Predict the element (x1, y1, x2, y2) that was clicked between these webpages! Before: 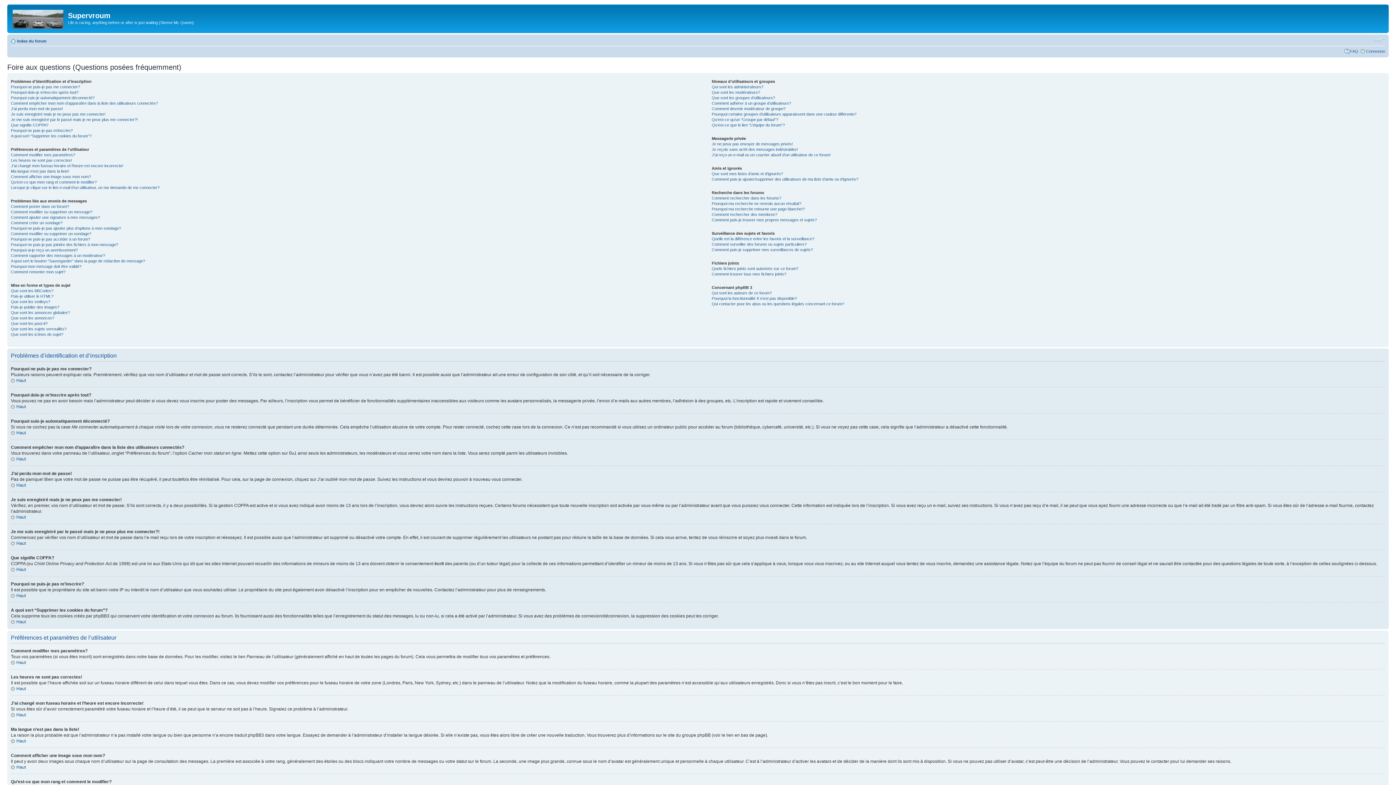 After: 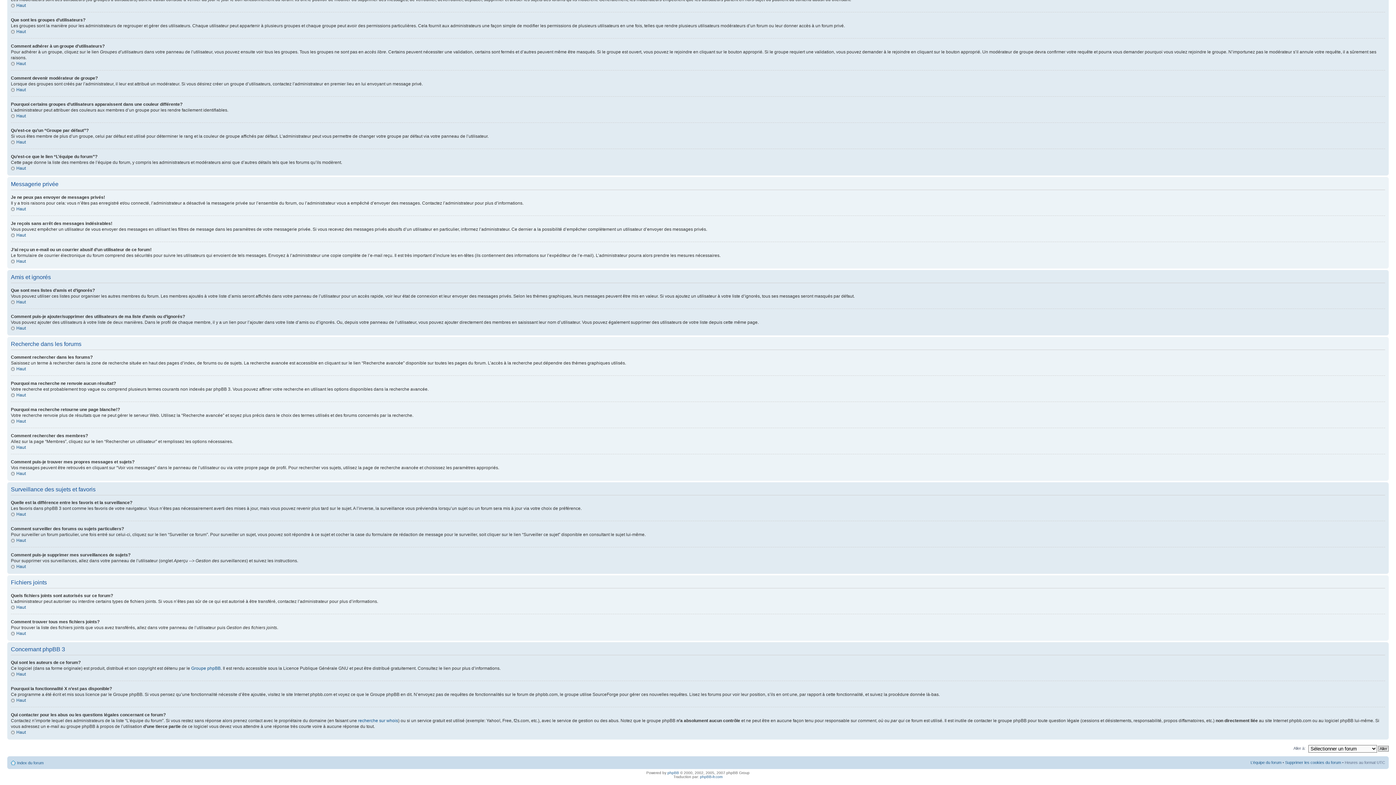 Action: label: Comment adhérer à un groupe d’utilisateurs? bbox: (711, 100, 791, 105)